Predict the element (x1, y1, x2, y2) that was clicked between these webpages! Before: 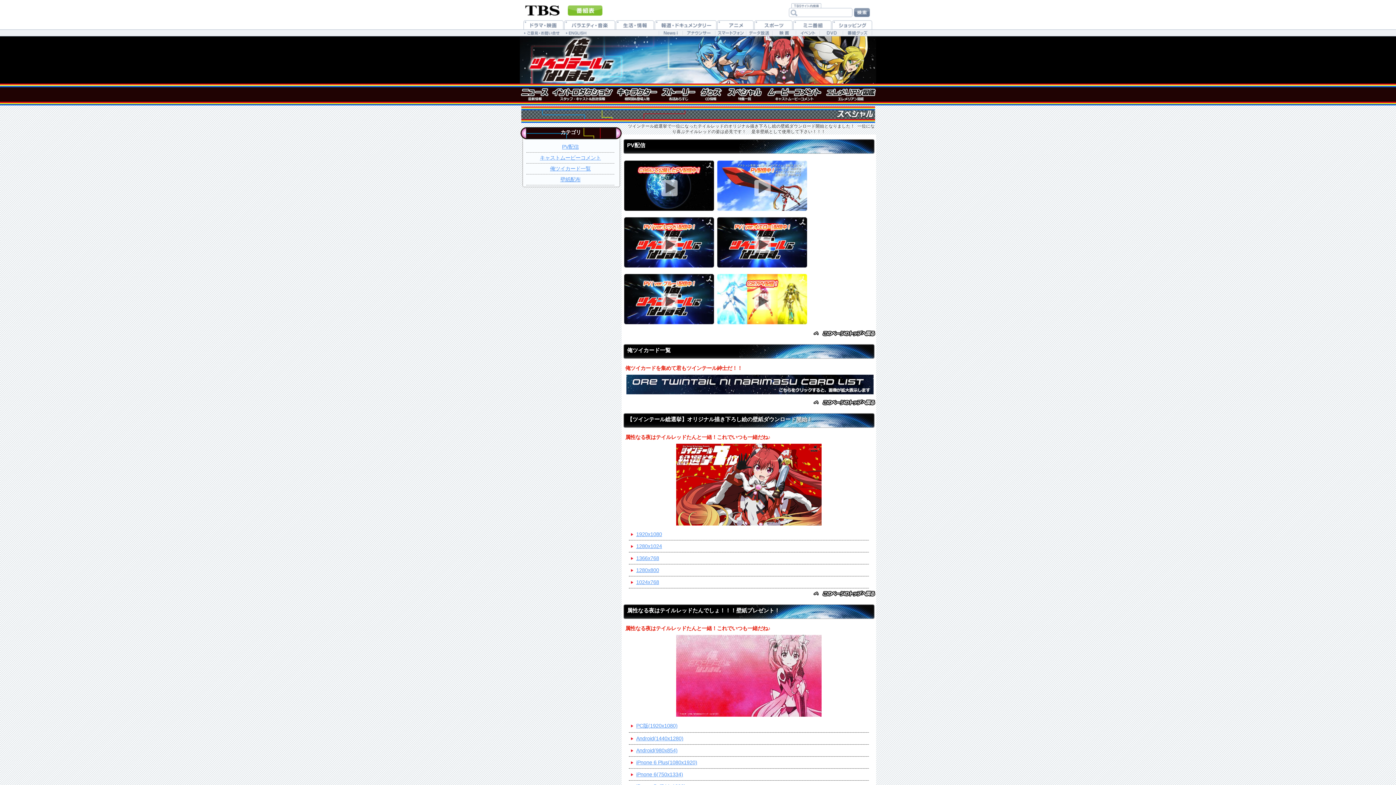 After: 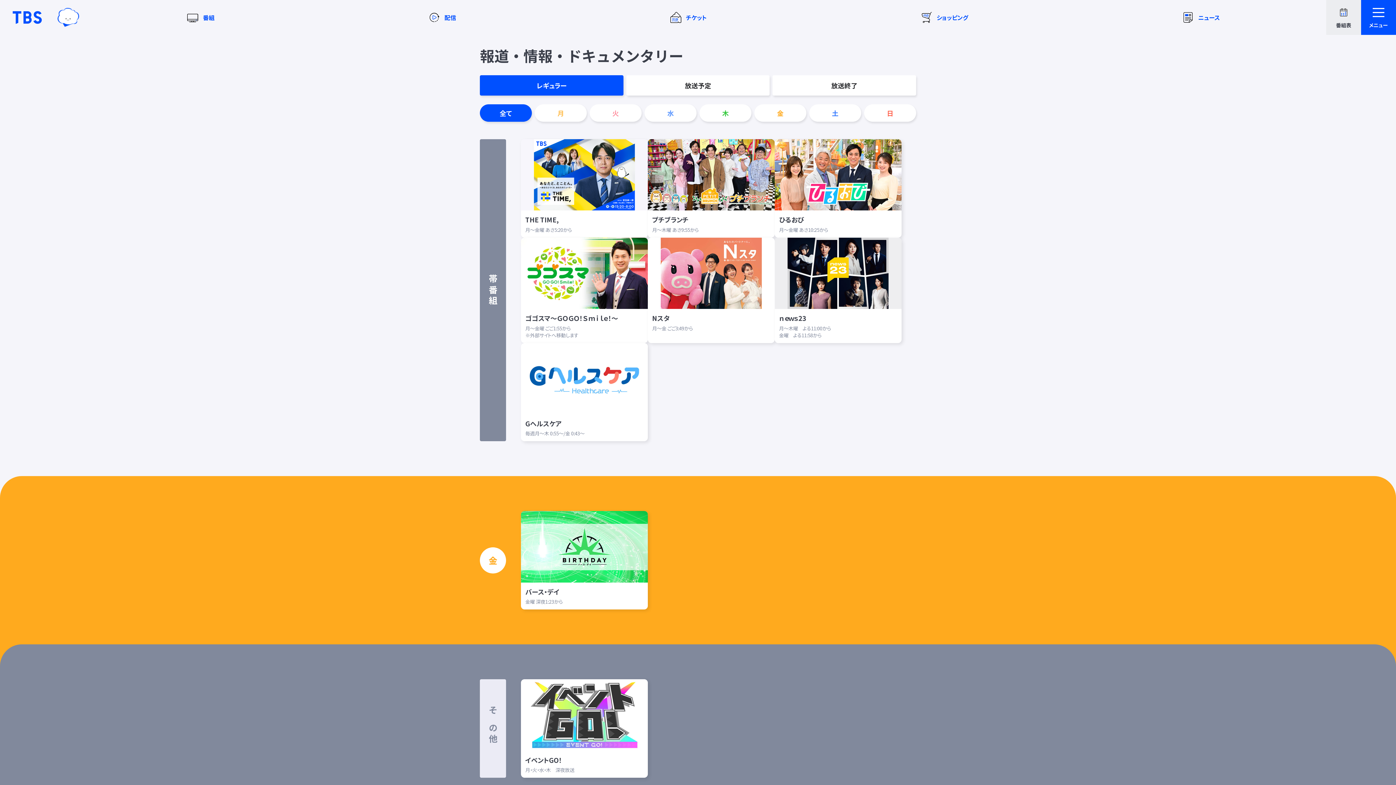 Action: label: 生活・情報 bbox: (616, 20, 654, 29)